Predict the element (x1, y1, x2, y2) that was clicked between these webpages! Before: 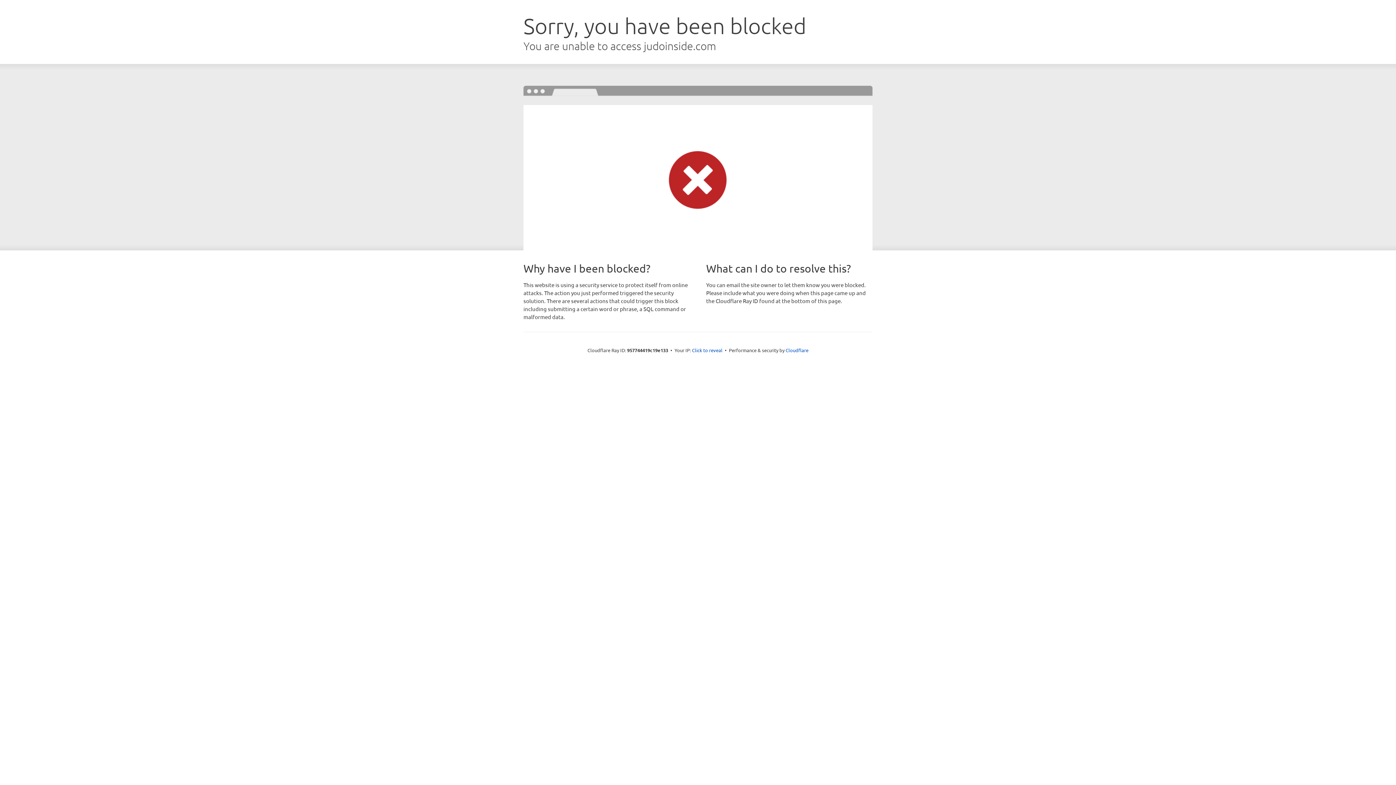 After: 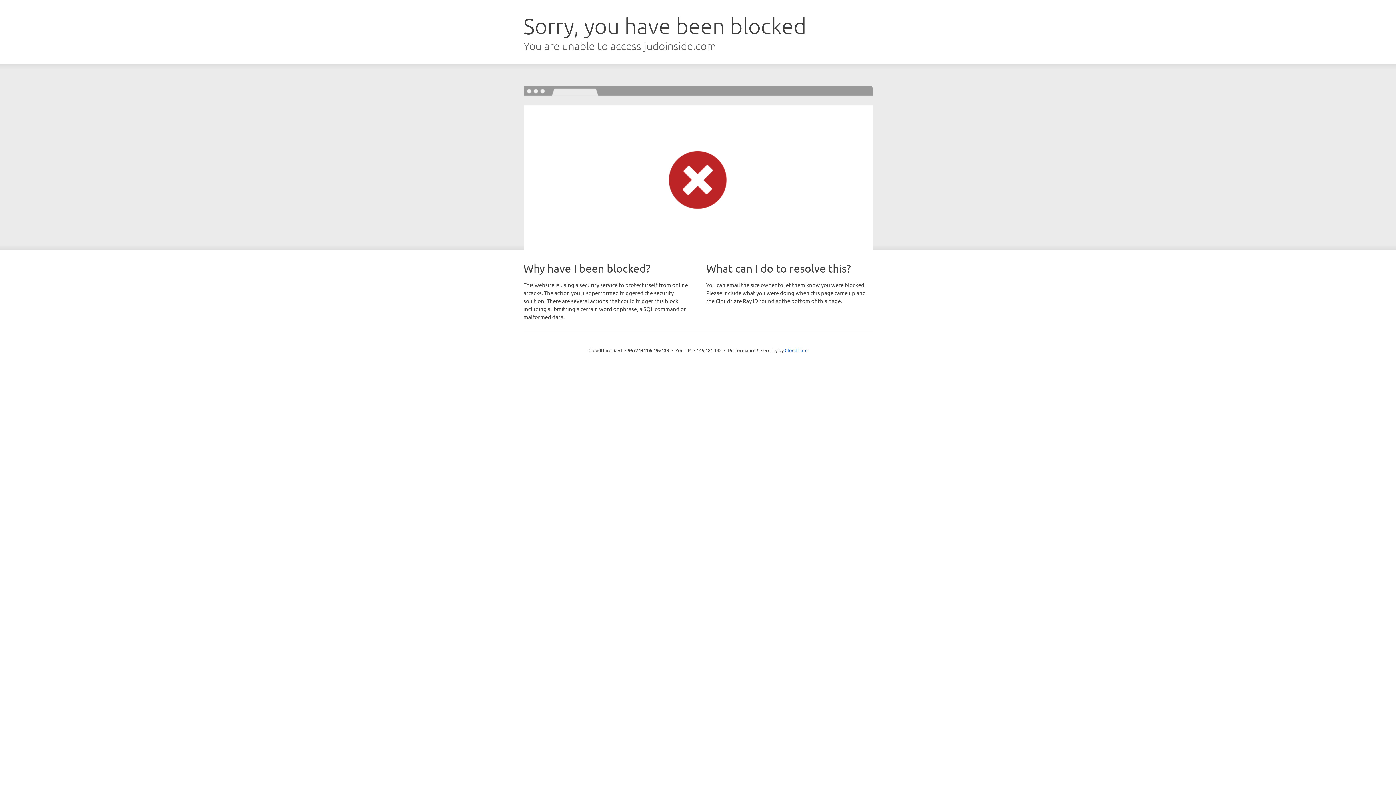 Action: label: Click to reveal bbox: (692, 346, 722, 353)